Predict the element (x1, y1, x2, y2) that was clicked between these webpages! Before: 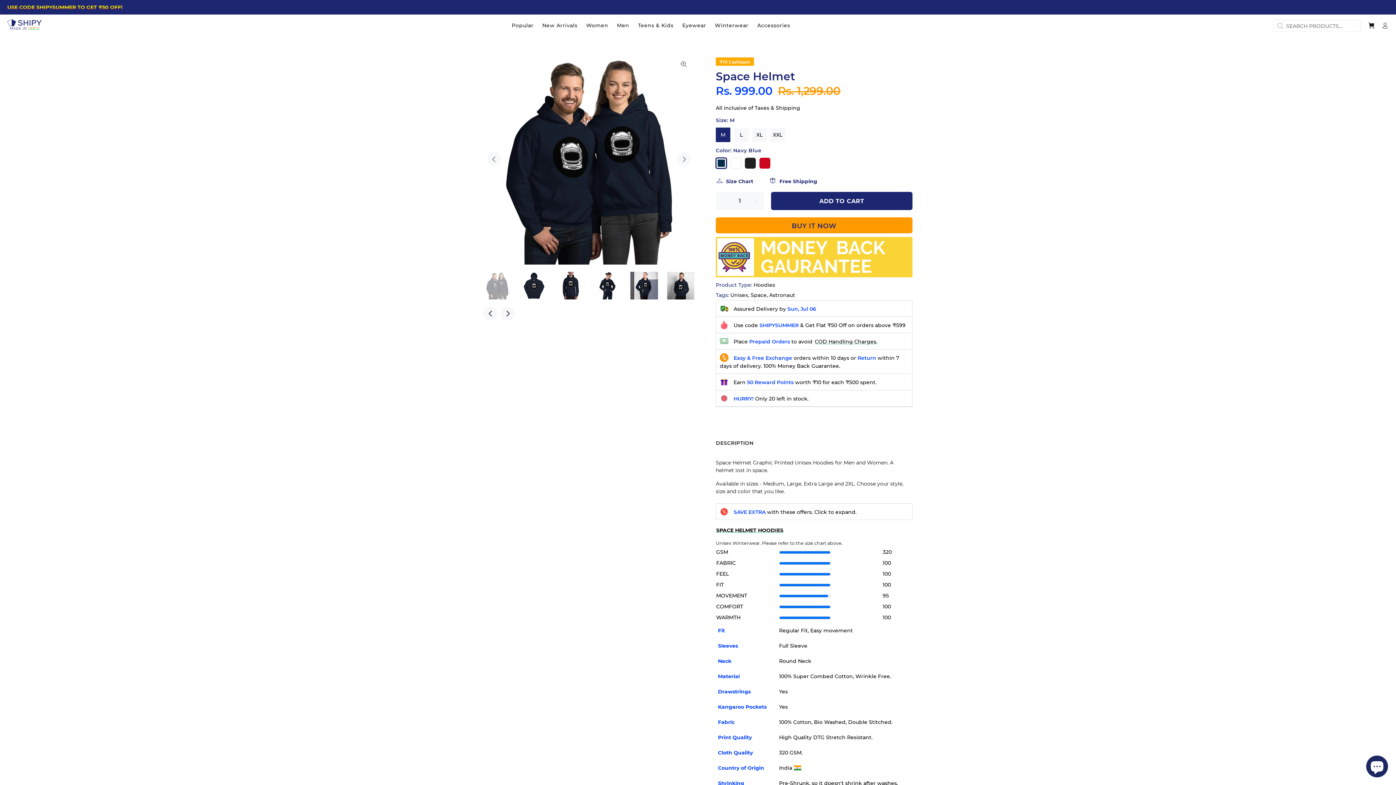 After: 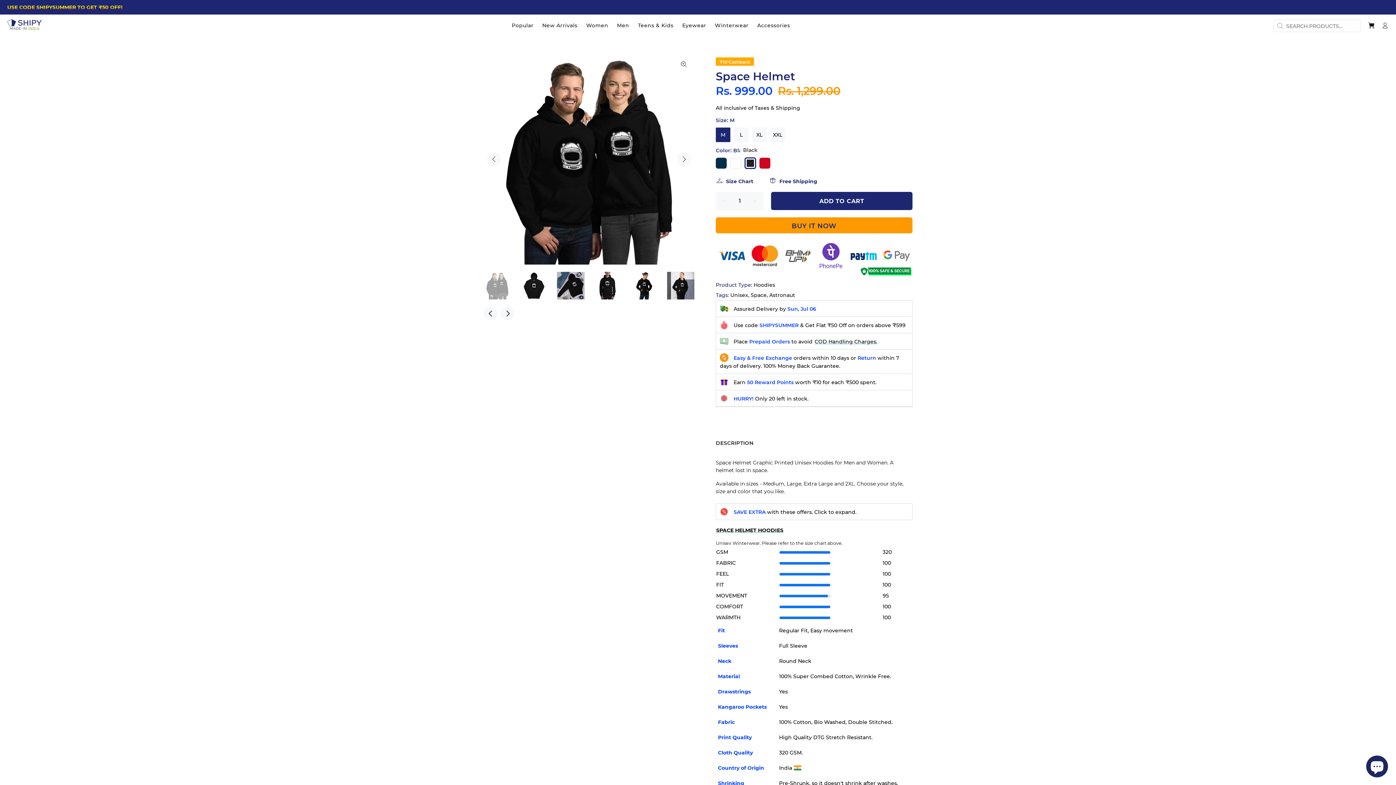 Action: bbox: (745, 157, 756, 168)